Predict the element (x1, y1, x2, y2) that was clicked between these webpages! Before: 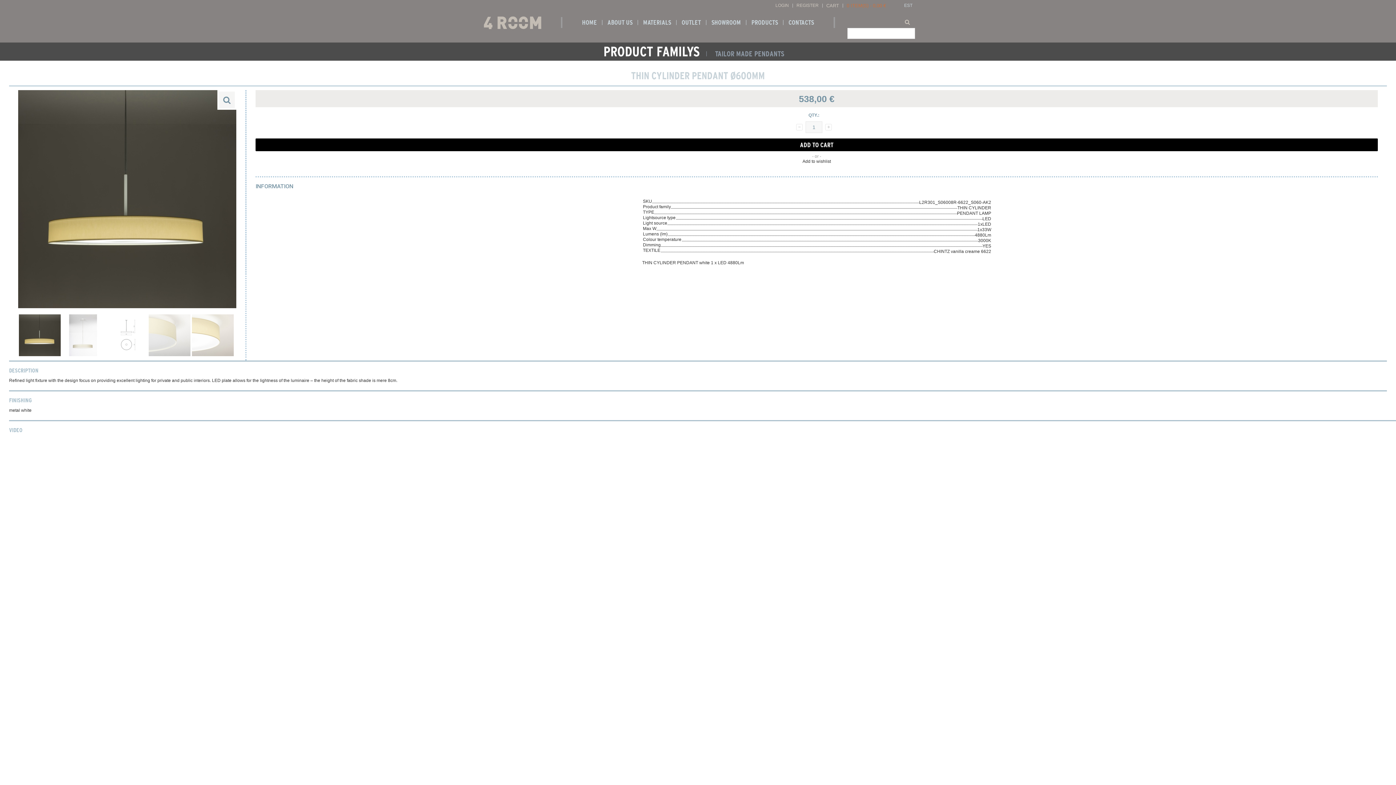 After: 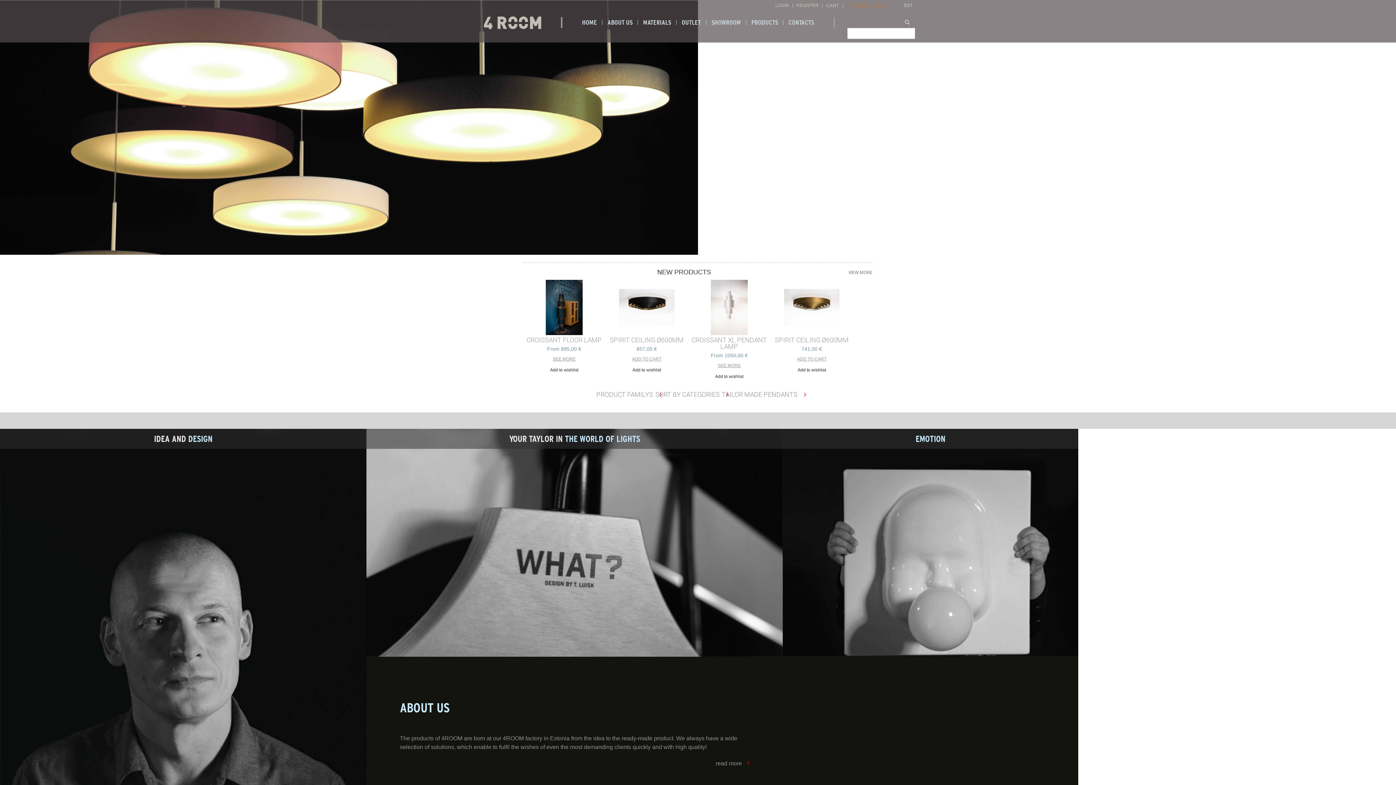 Action: bbox: (577, 19, 602, 24) label: HOME